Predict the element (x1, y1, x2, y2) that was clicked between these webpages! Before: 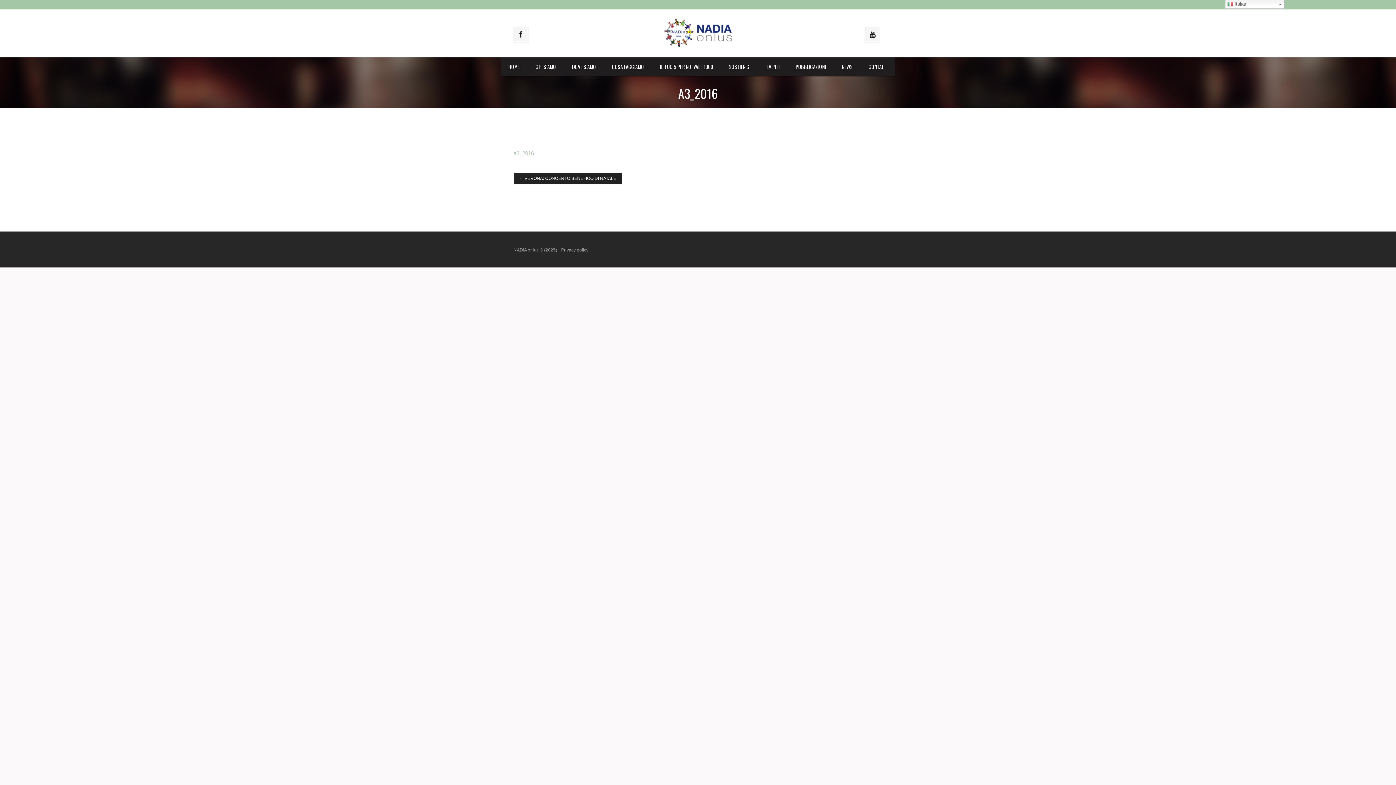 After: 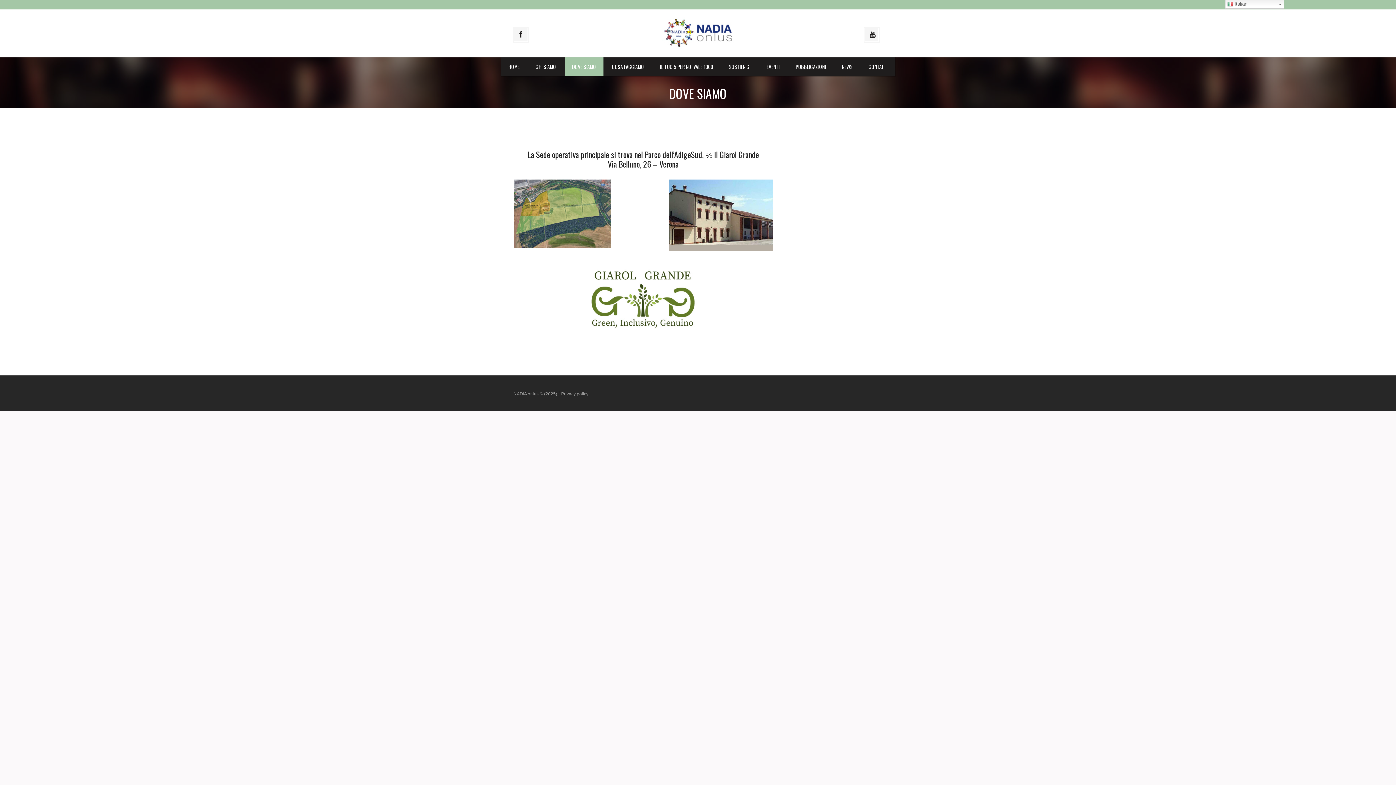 Action: bbox: (564, 57, 603, 75) label: DOVE SIAMO